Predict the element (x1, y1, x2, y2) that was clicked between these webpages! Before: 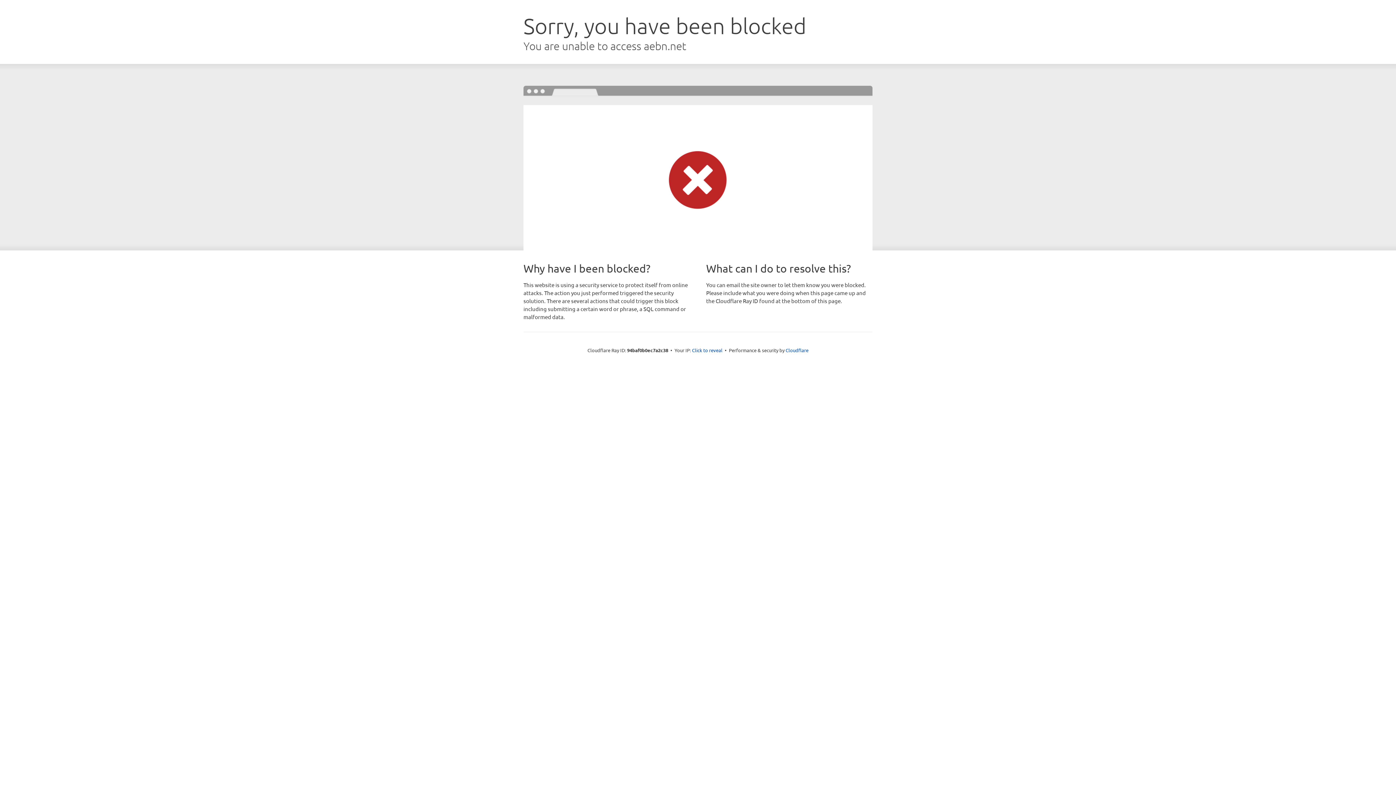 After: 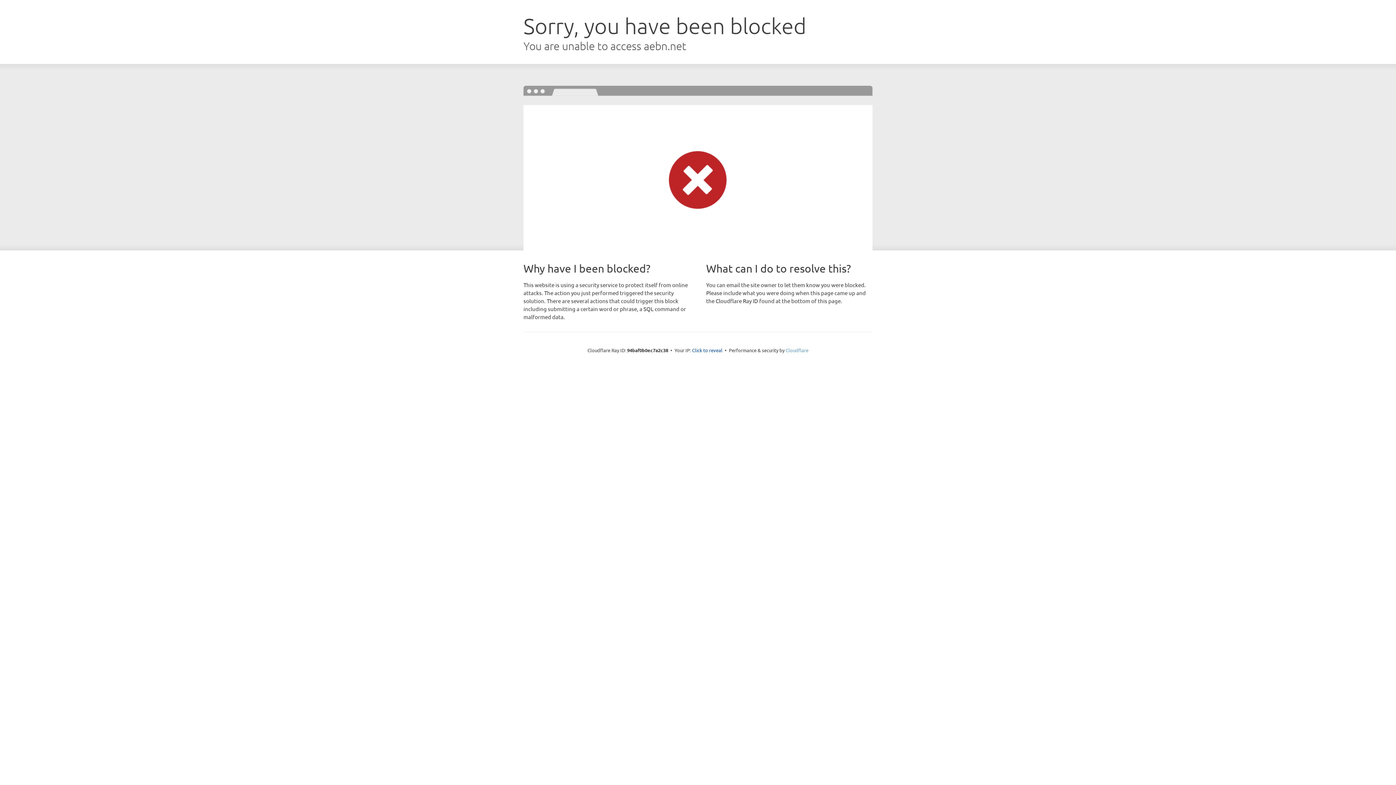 Action: bbox: (785, 347, 808, 353) label: Cloudflare